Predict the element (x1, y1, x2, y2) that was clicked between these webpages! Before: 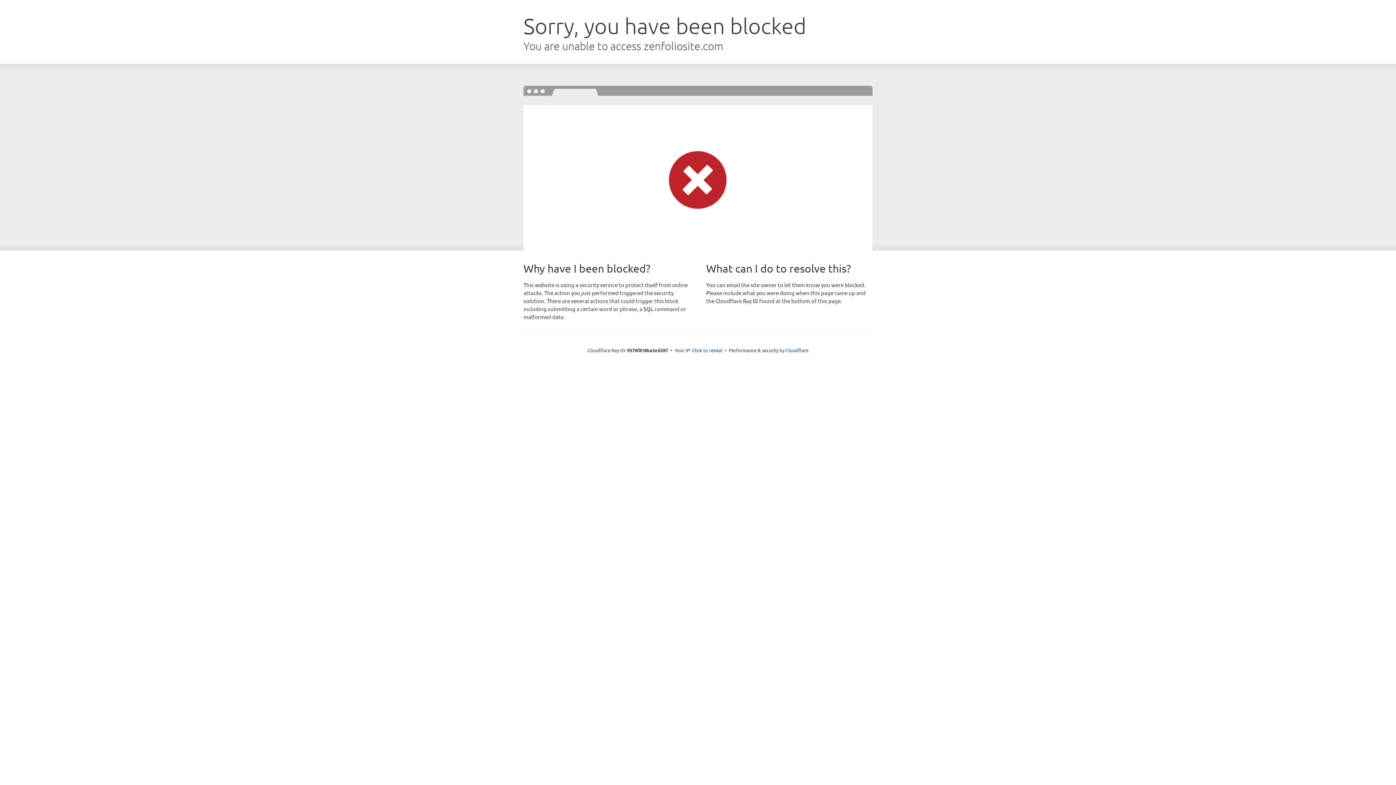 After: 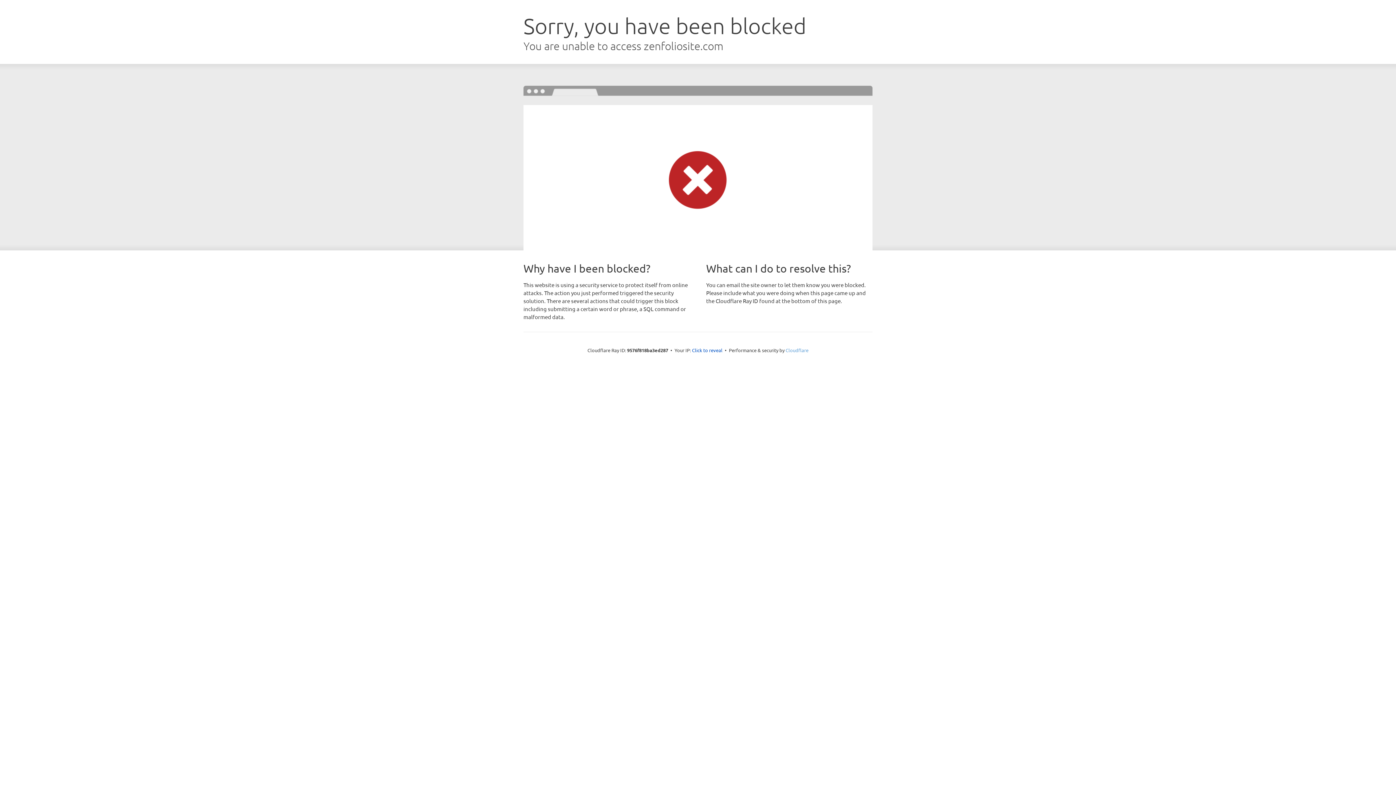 Action: label: Cloudflare bbox: (785, 347, 808, 353)